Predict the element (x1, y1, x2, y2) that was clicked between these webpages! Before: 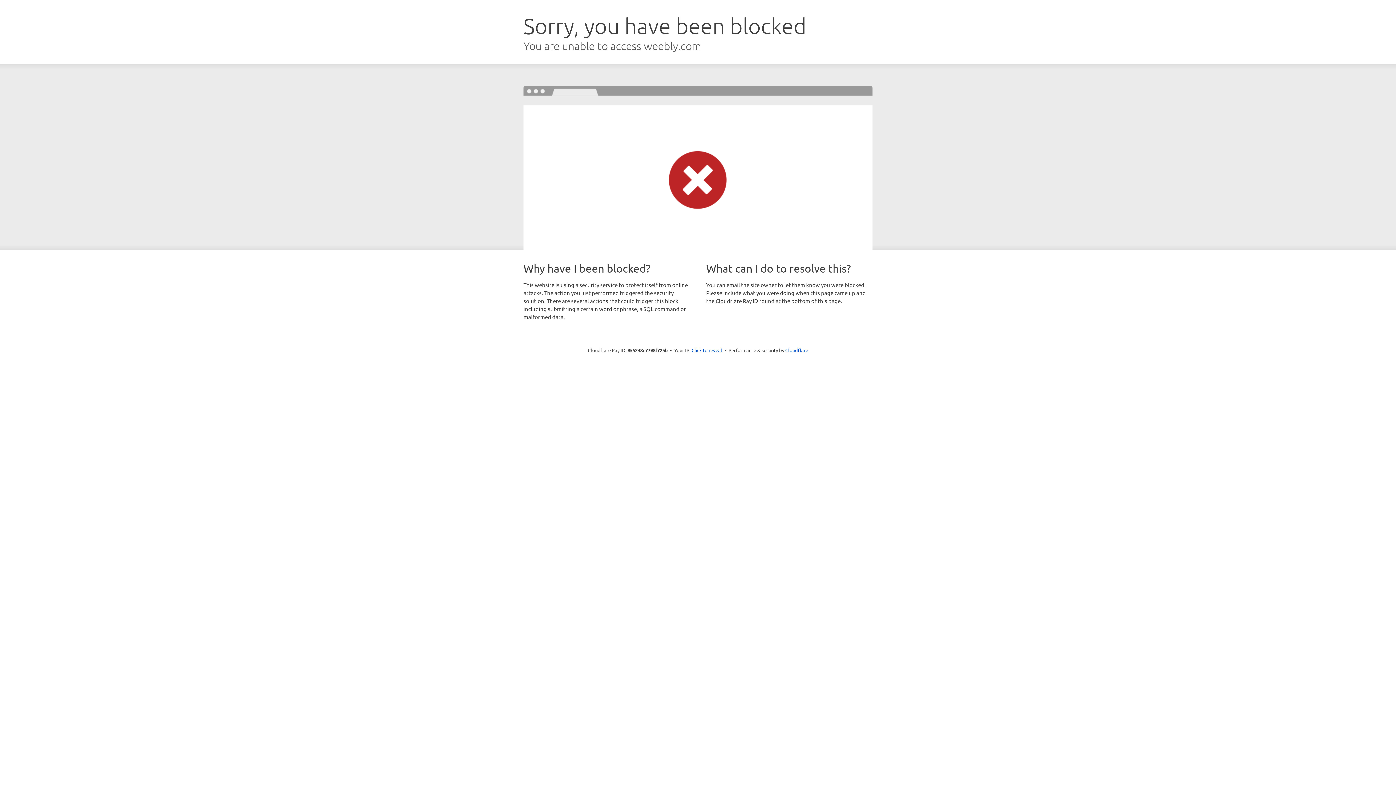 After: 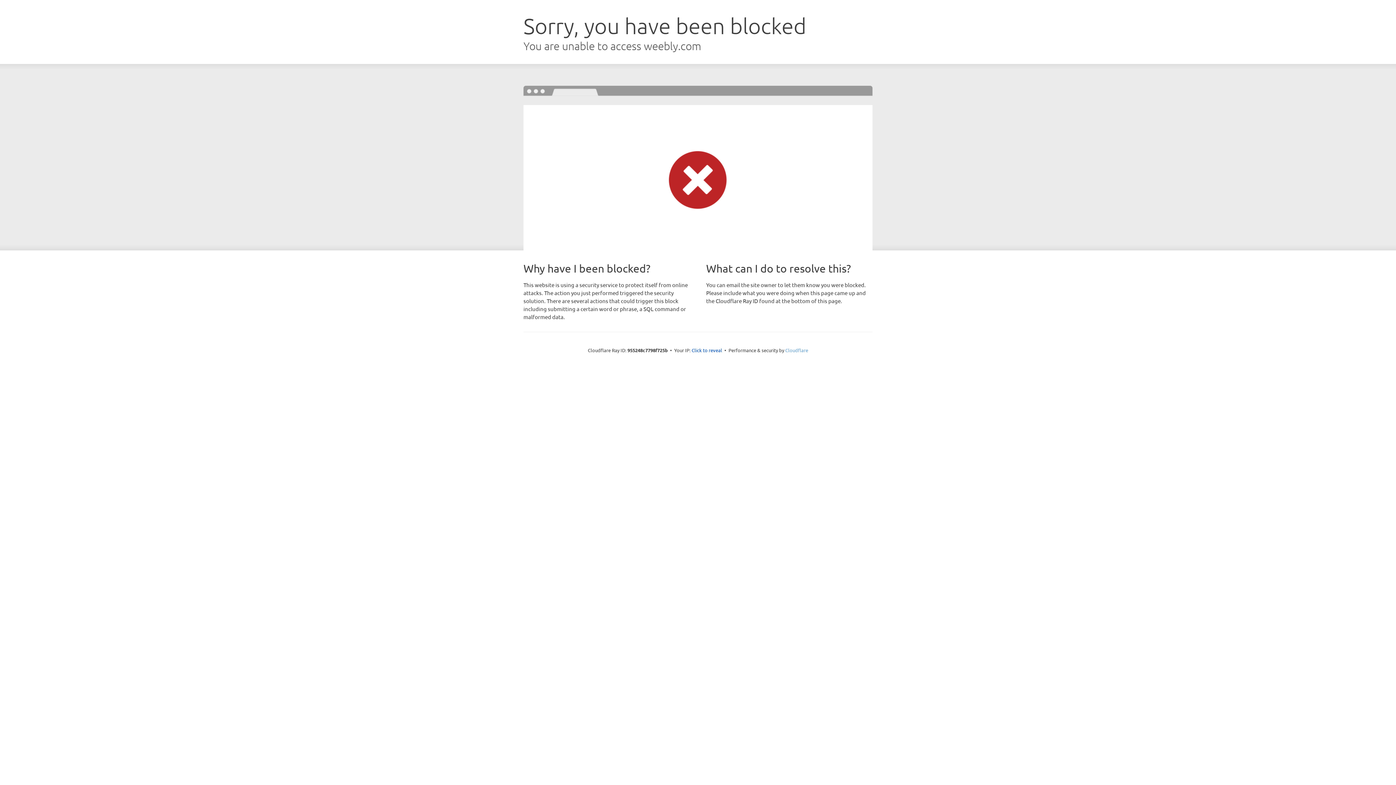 Action: label: Cloudflare bbox: (785, 347, 808, 353)